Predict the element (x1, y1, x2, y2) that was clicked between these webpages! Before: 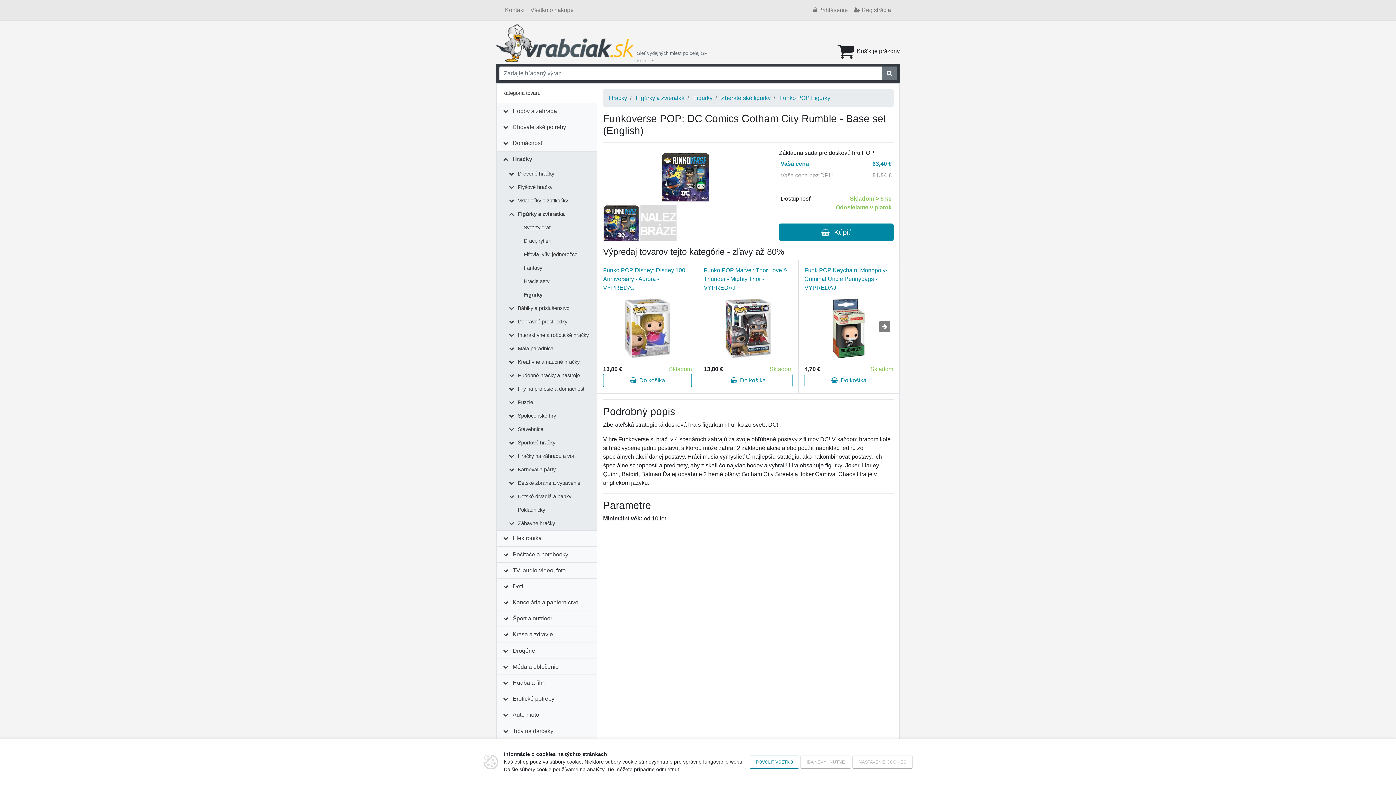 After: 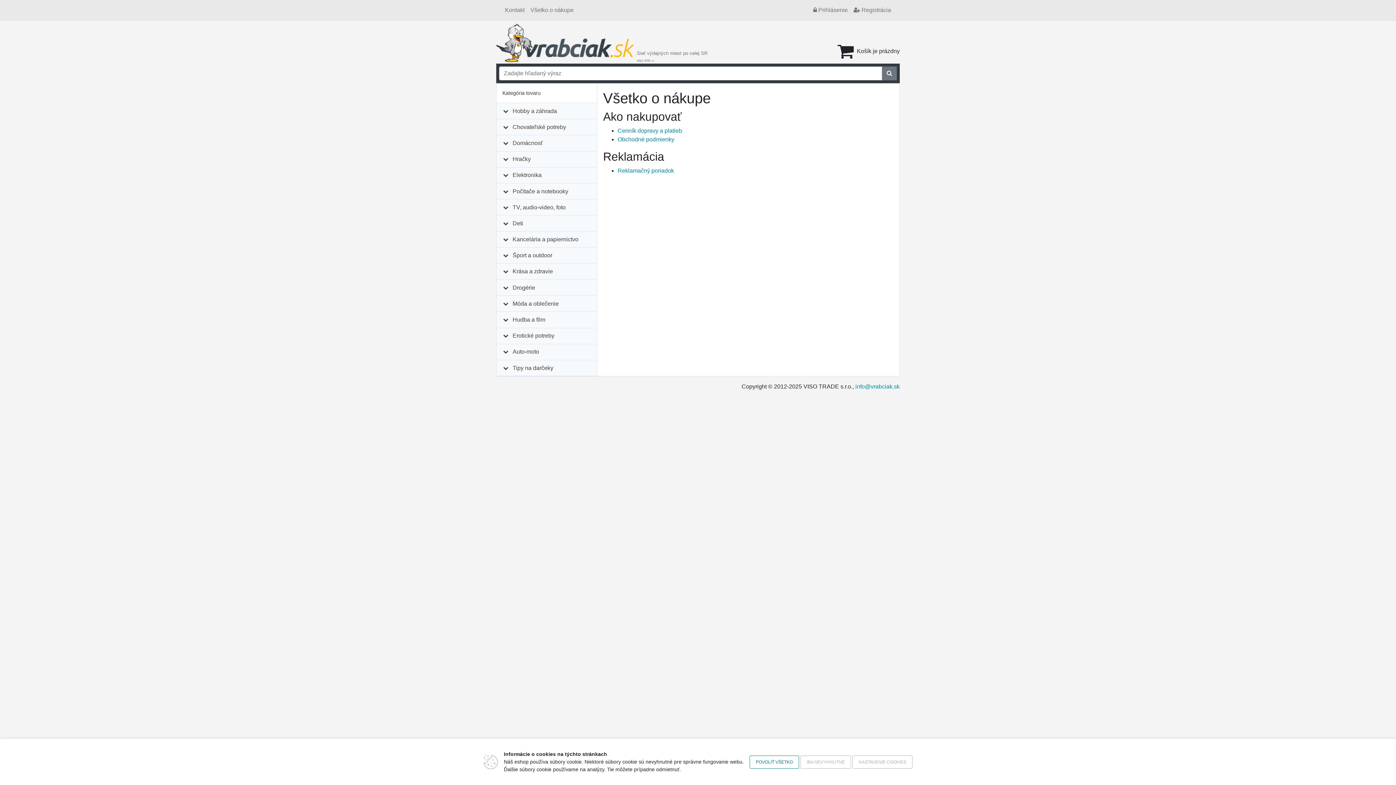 Action: bbox: (527, 2, 576, 17) label: Všetko o nákupe